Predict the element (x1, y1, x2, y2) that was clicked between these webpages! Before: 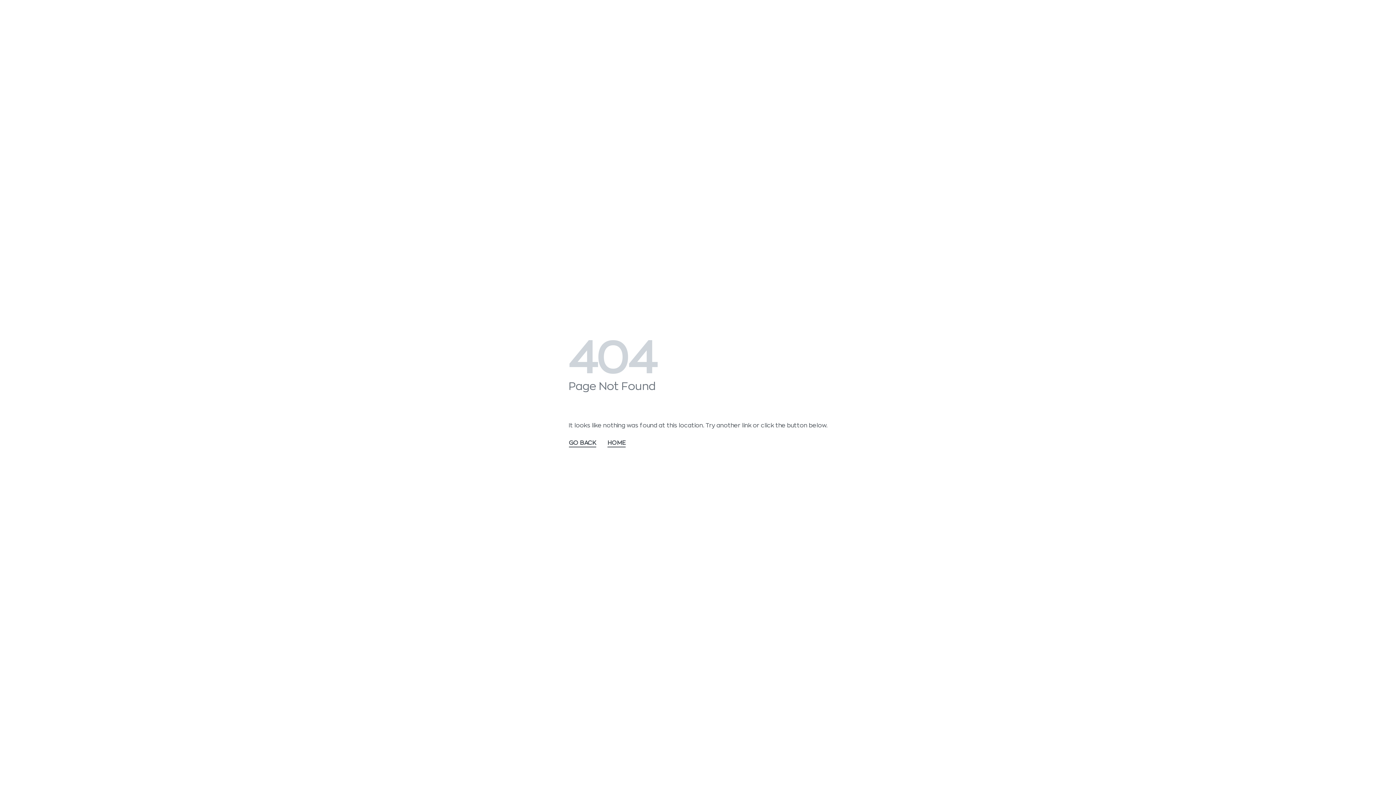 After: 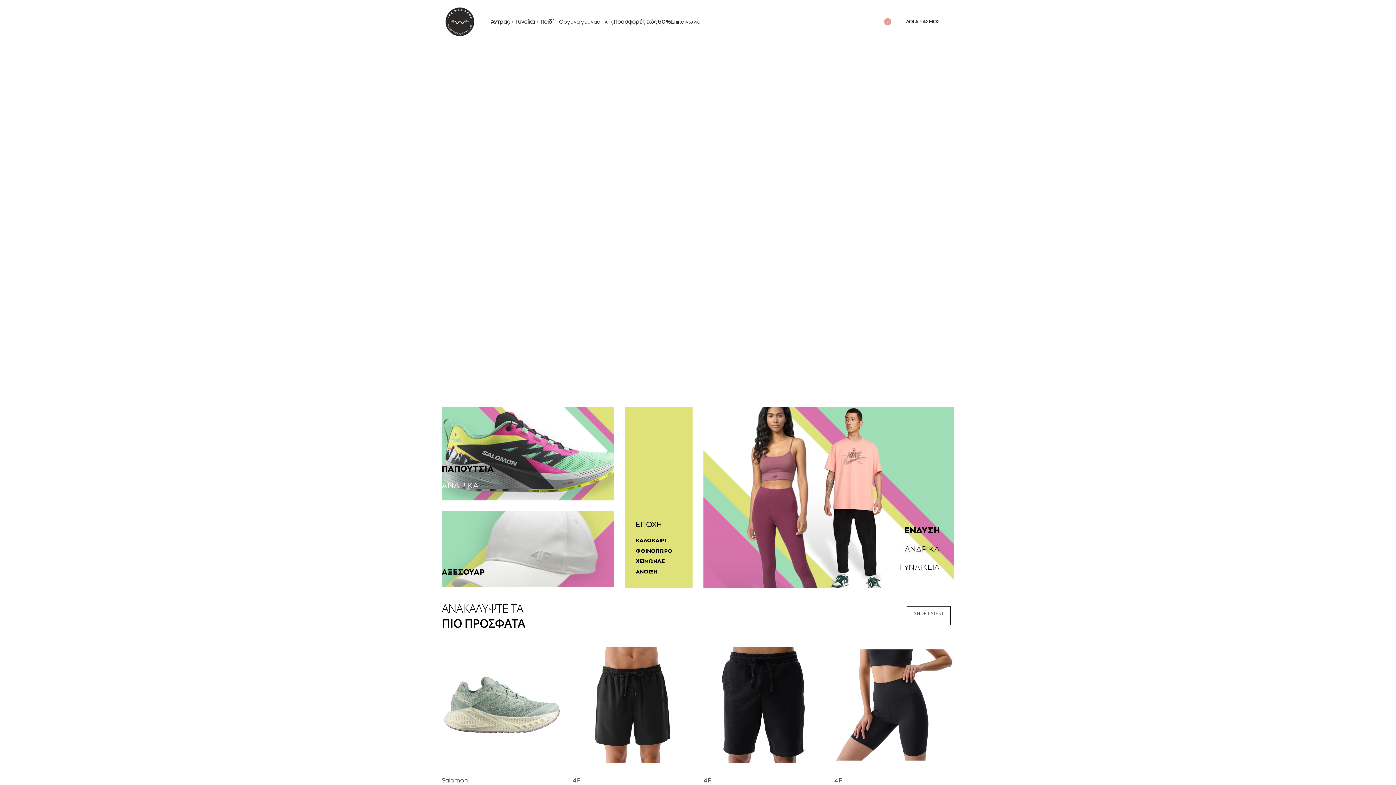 Action: bbox: (607, 438, 626, 447) label: HOME